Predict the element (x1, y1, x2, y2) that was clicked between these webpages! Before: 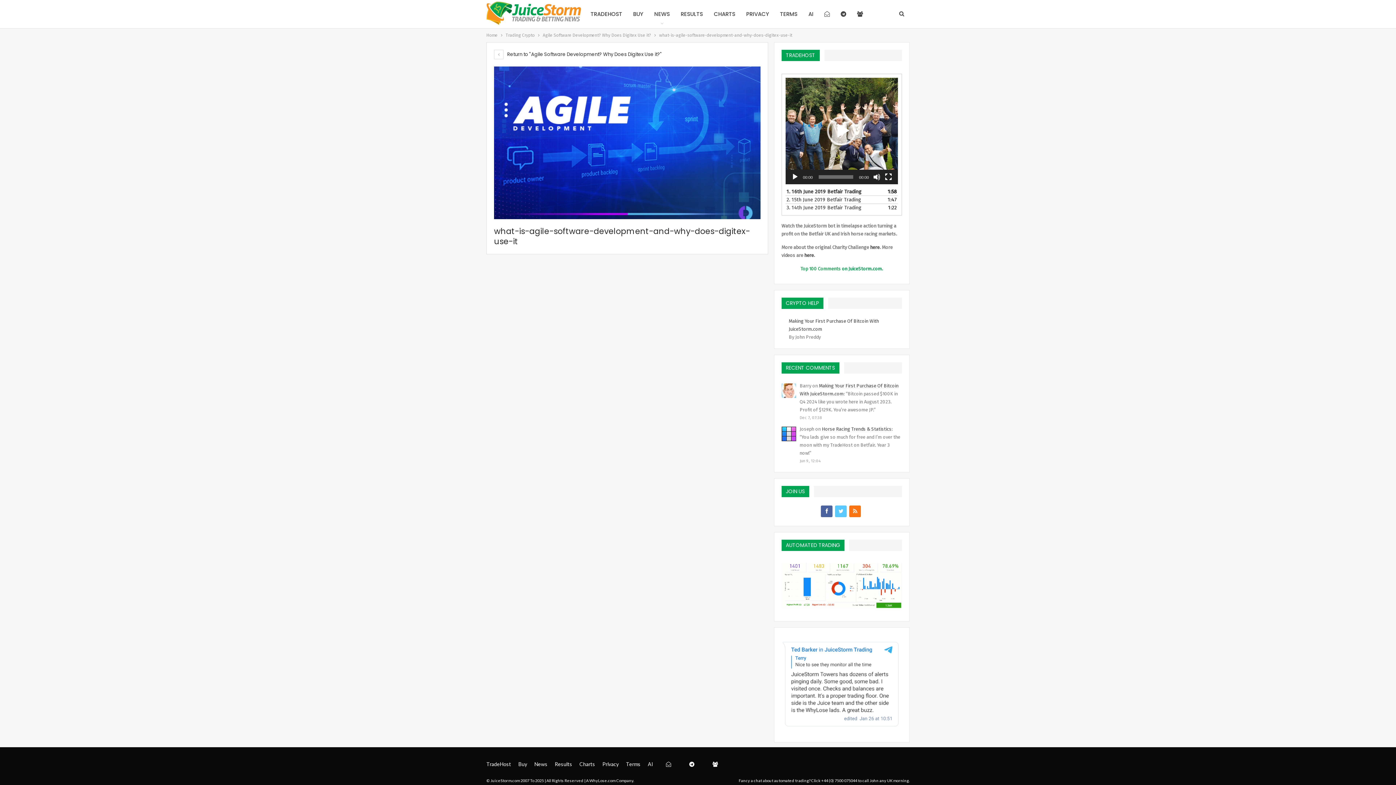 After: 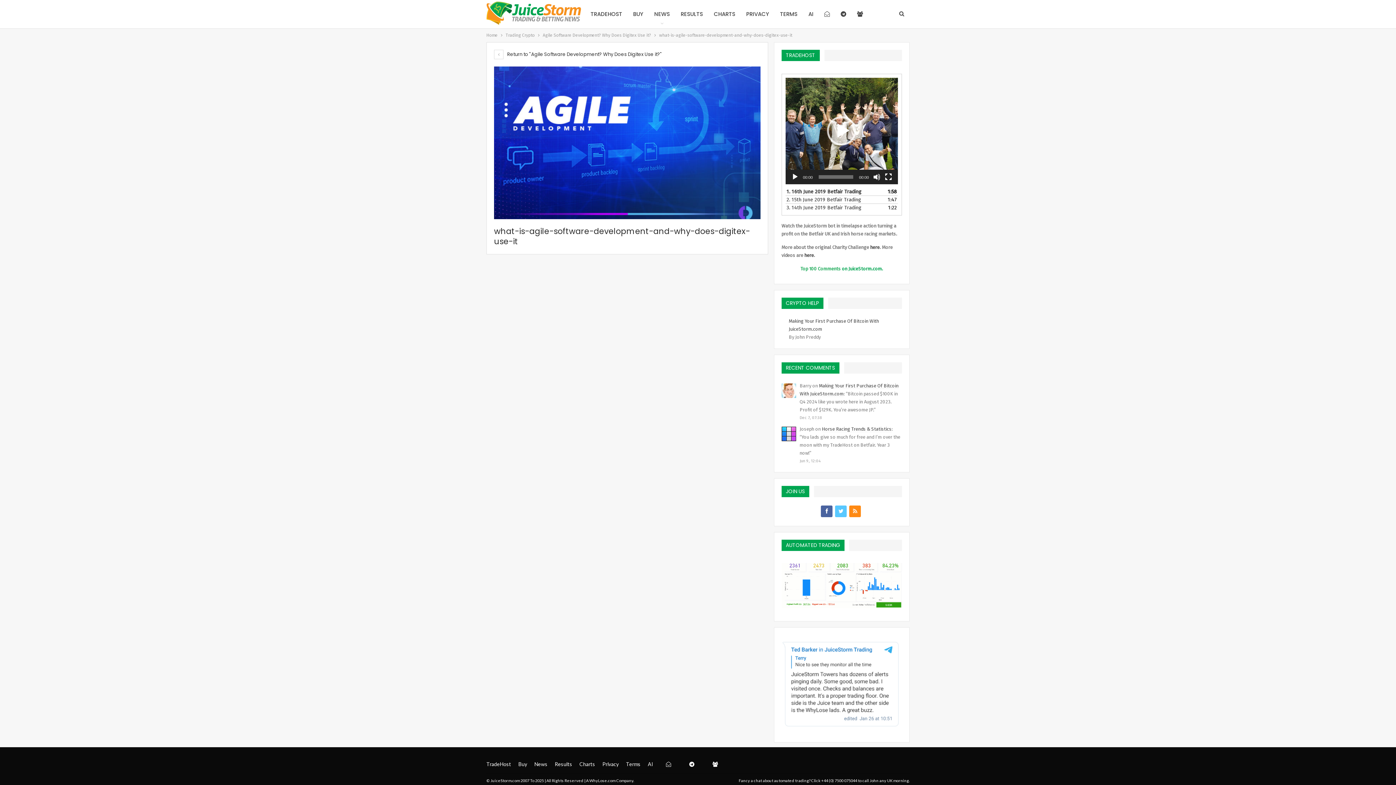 Action: bbox: (849, 508, 861, 513)